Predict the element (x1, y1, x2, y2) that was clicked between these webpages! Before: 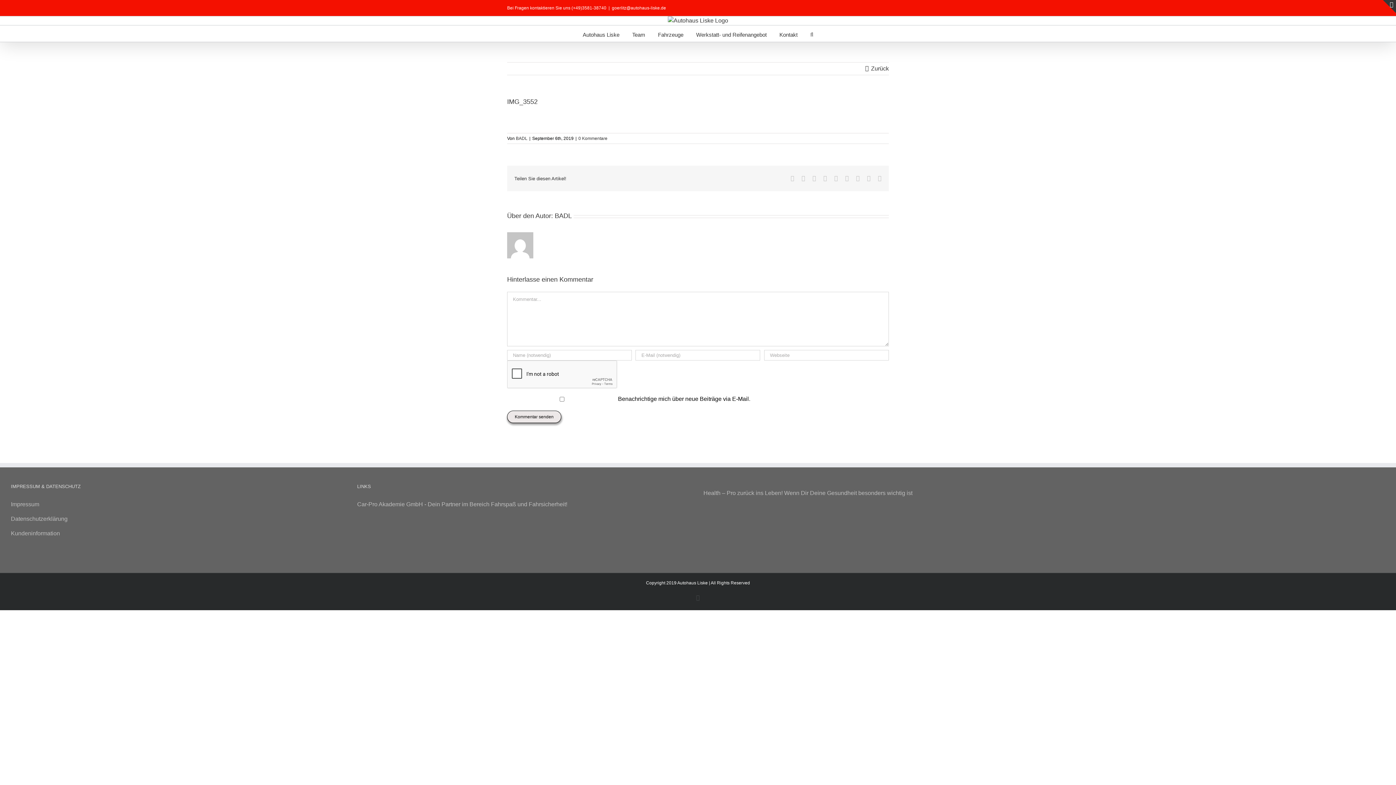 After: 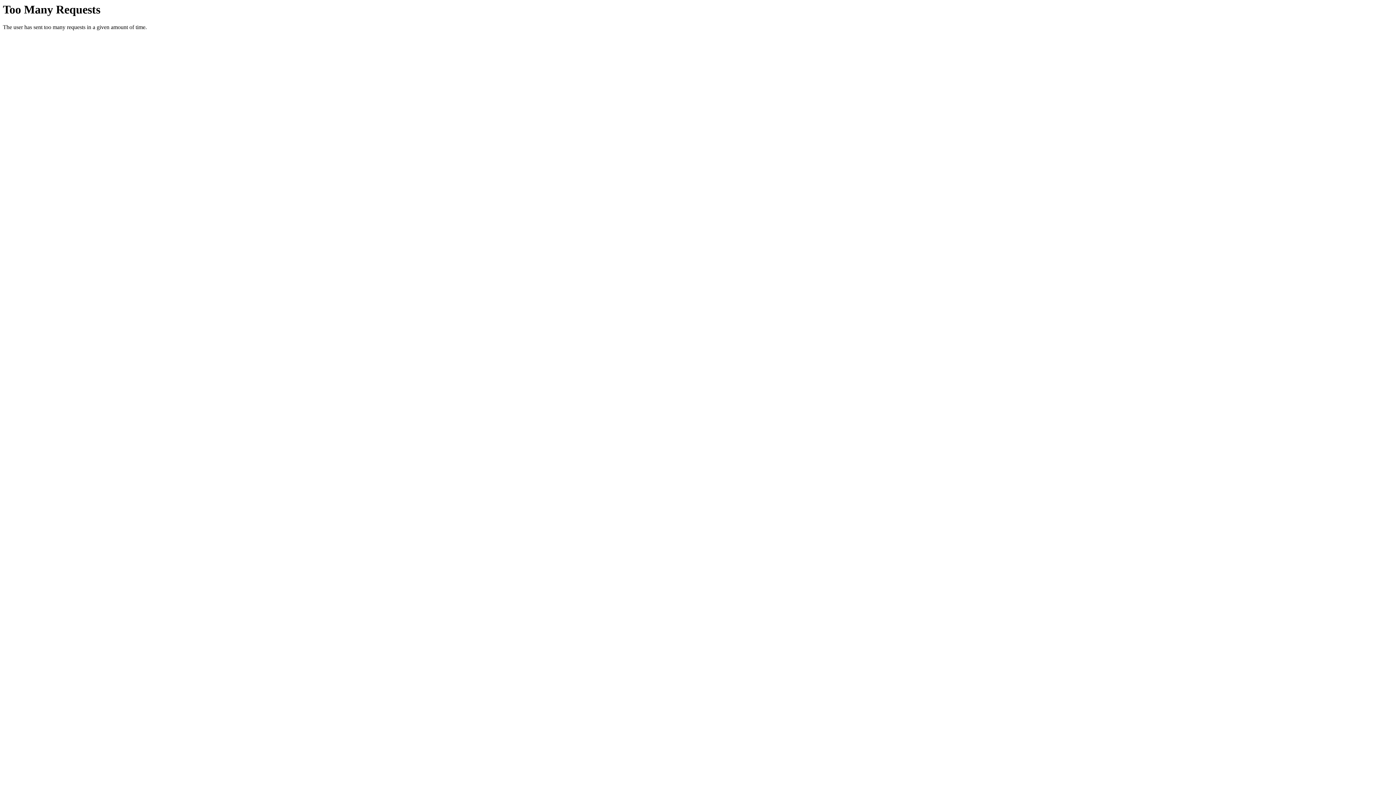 Action: label: Kontakt bbox: (779, 25, 797, 41)